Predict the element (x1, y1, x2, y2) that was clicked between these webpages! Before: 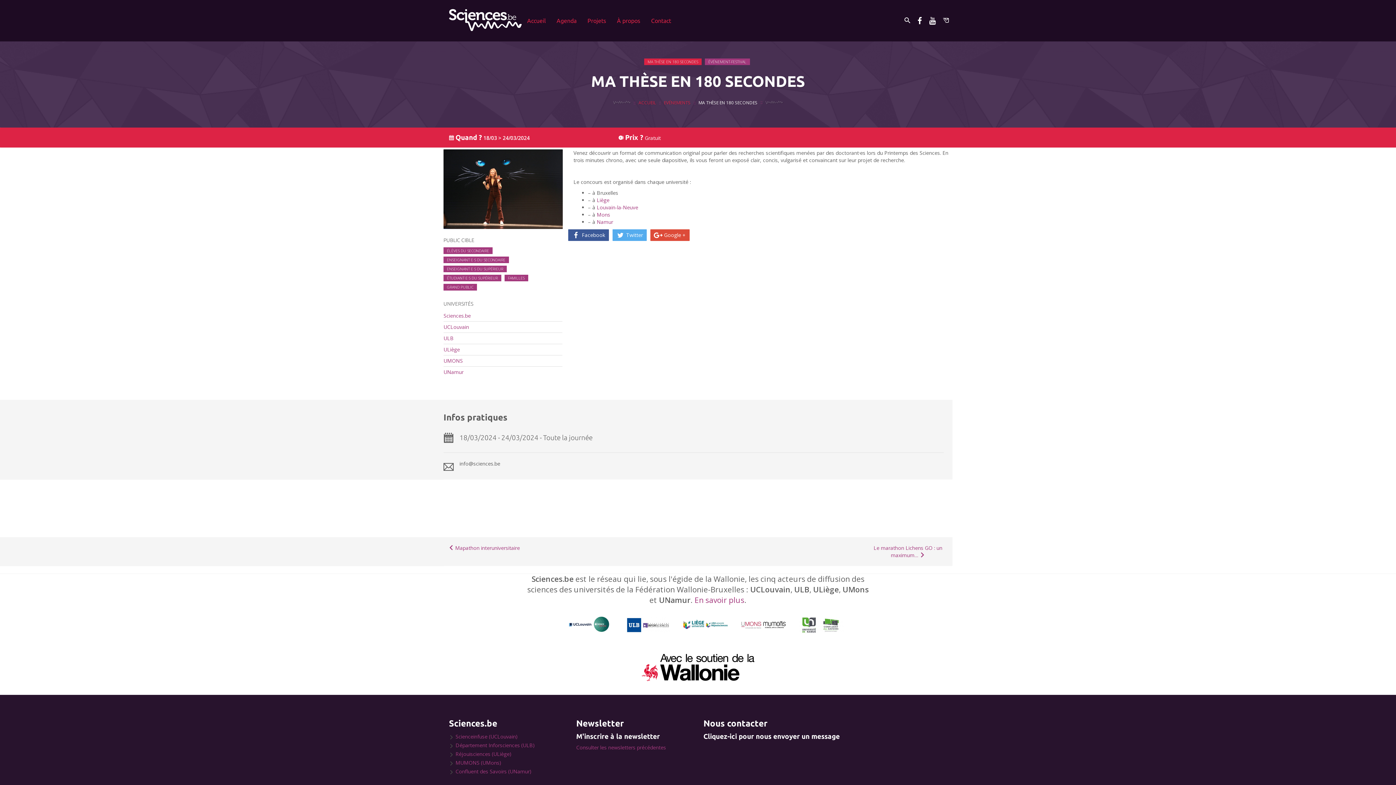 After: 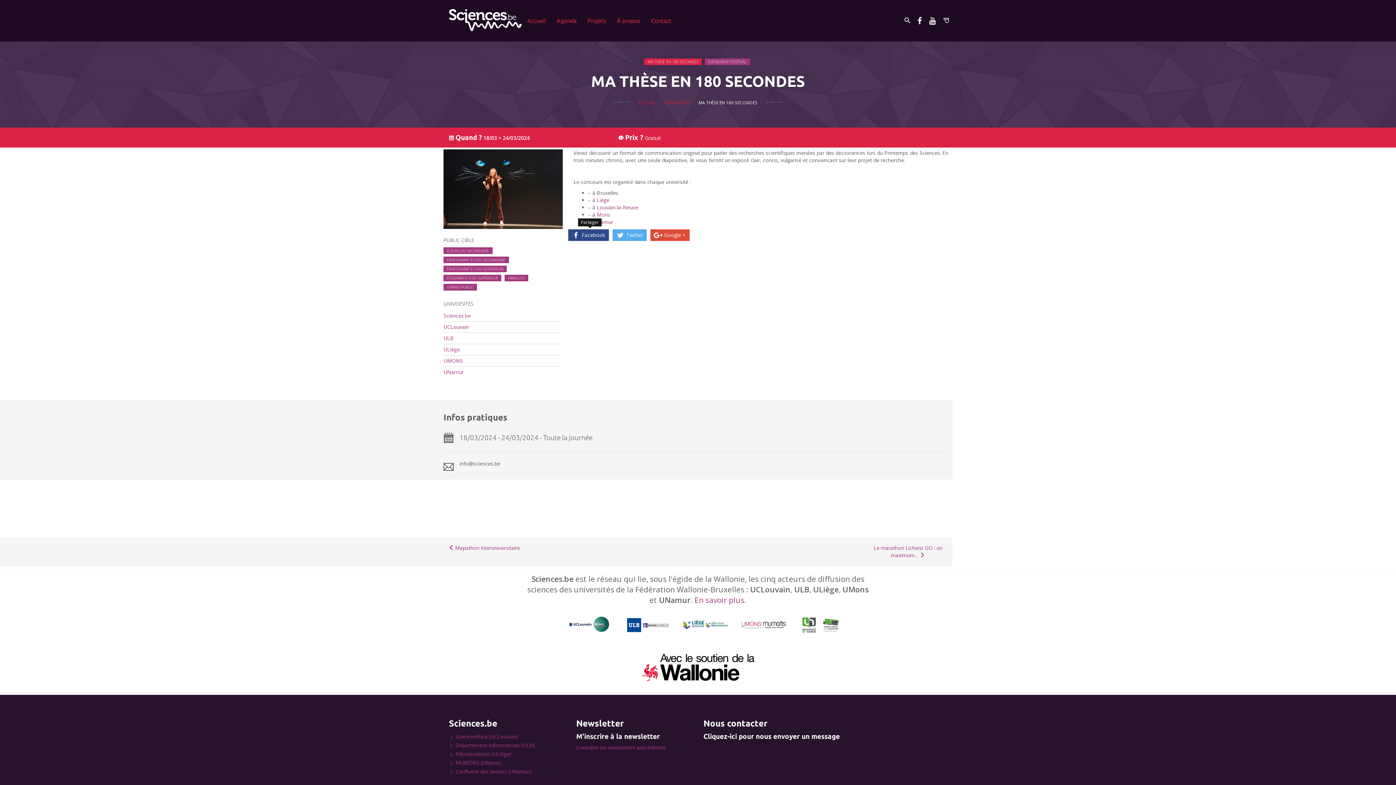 Action: bbox: (568, 229, 608, 241) label:  Facebook